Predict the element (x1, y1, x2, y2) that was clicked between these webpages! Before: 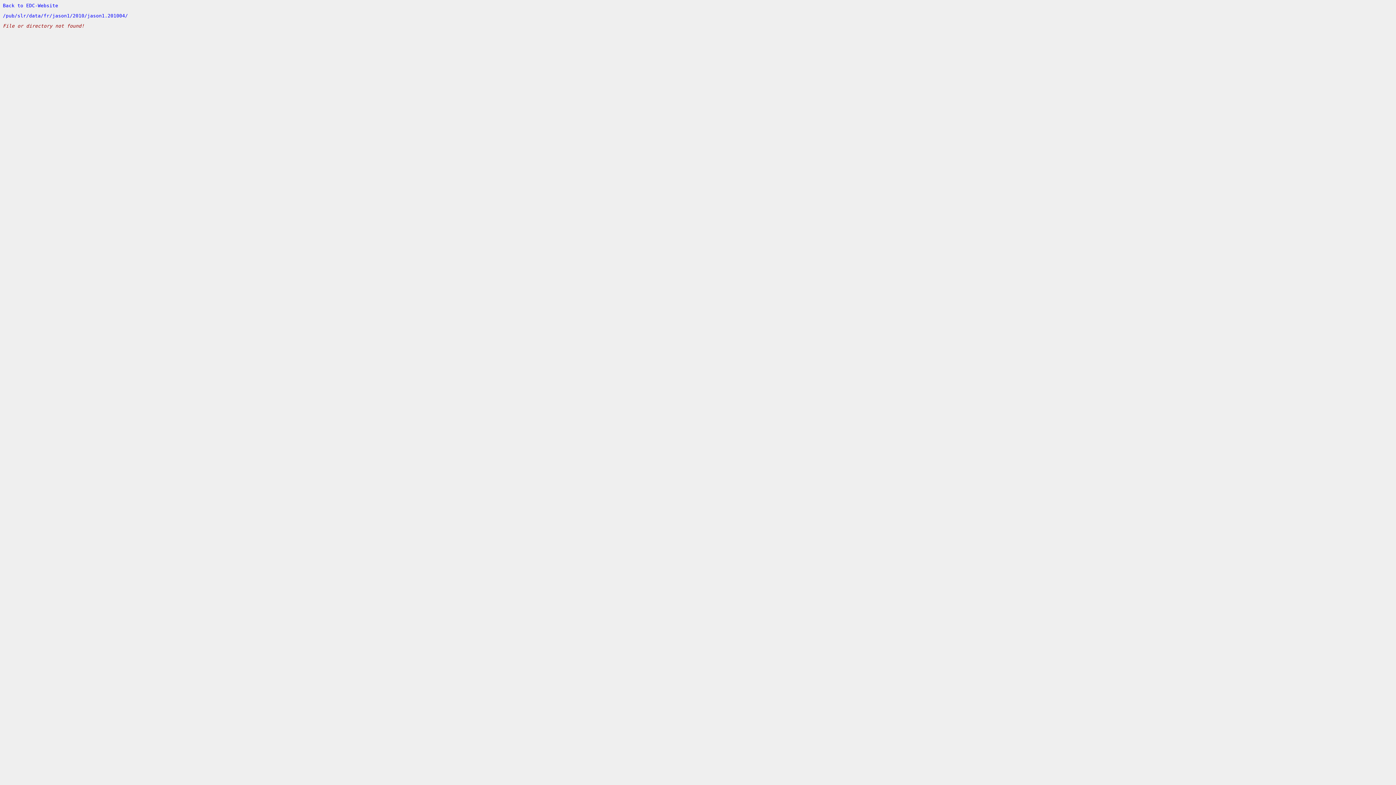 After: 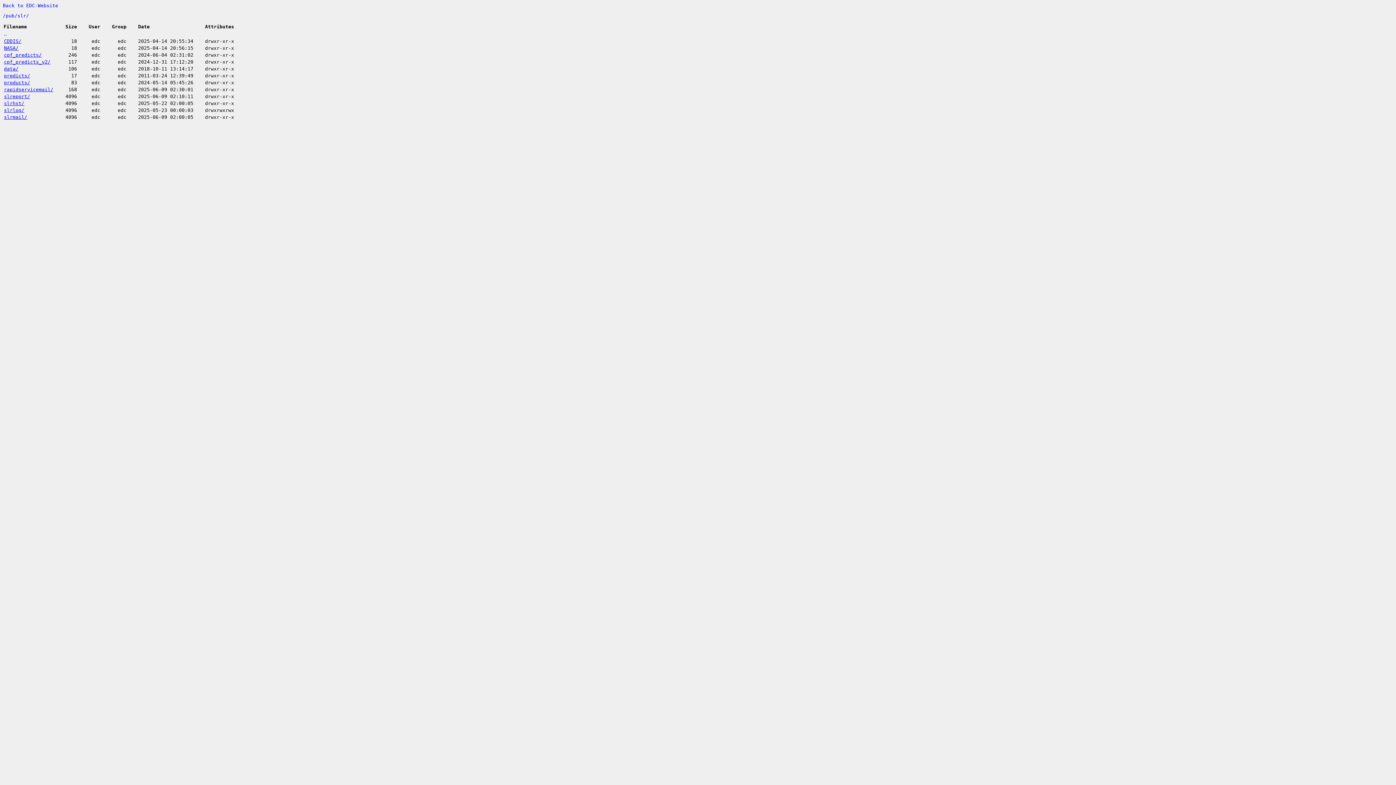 Action: bbox: (17, 13, 29, 18) label: slr/